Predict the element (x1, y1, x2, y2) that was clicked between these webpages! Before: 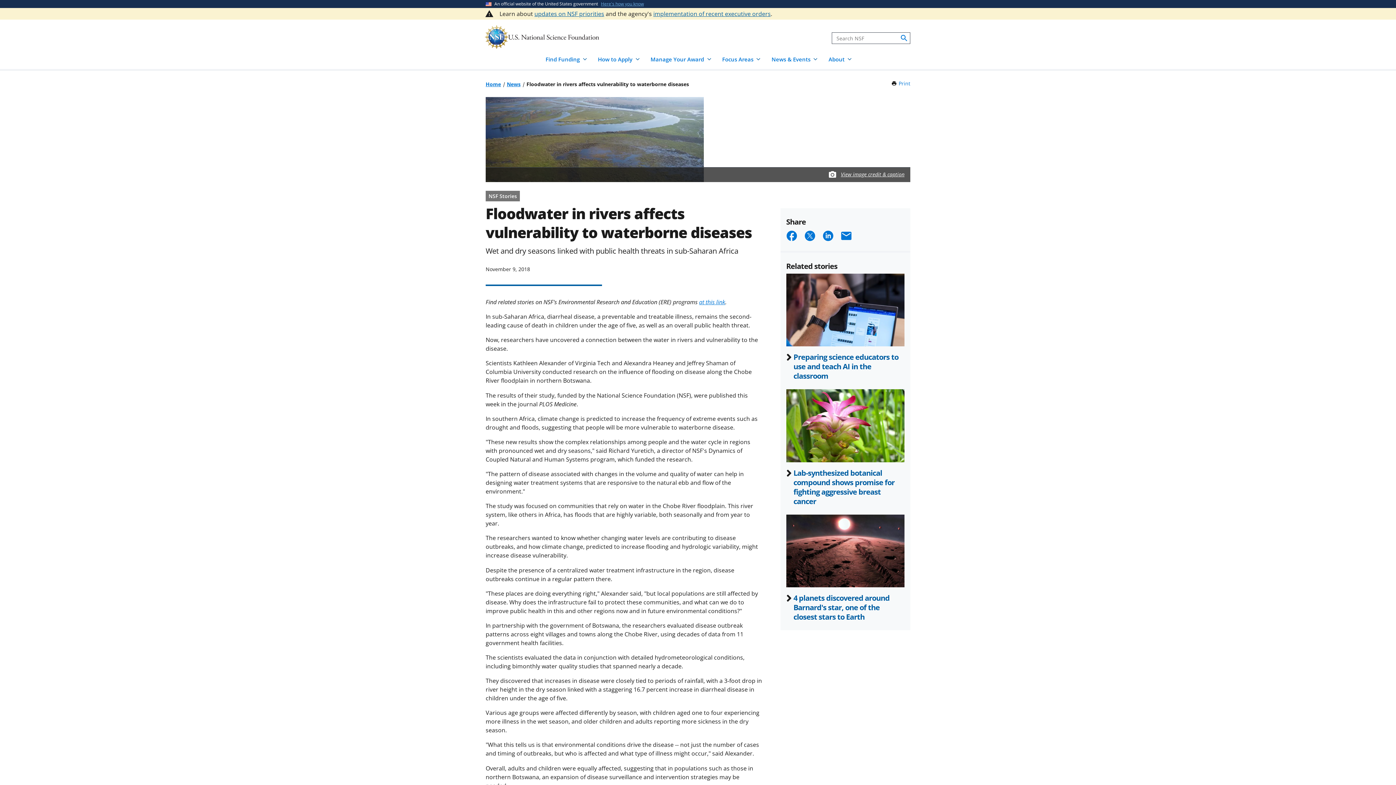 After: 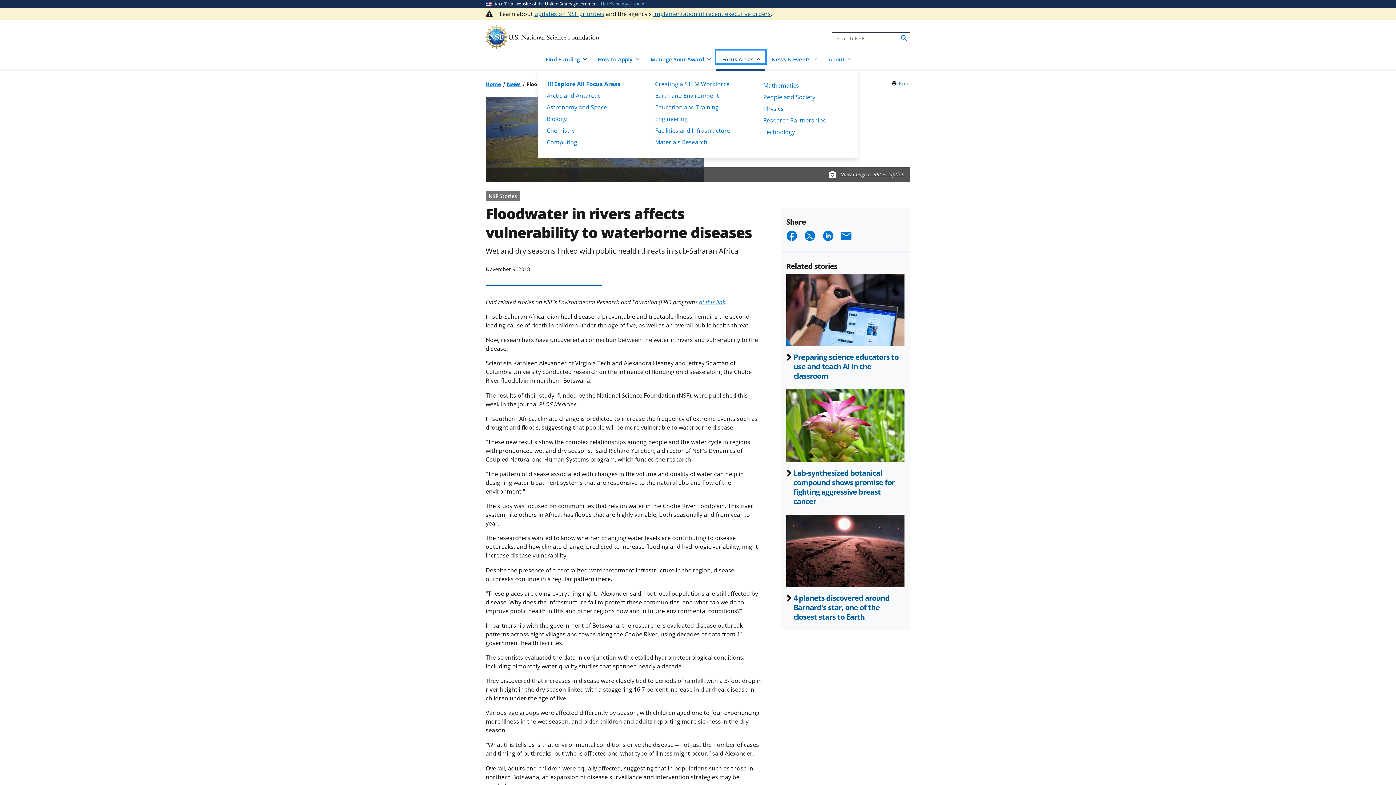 Action: label: Focus Areas bbox: (716, 50, 765, 63)